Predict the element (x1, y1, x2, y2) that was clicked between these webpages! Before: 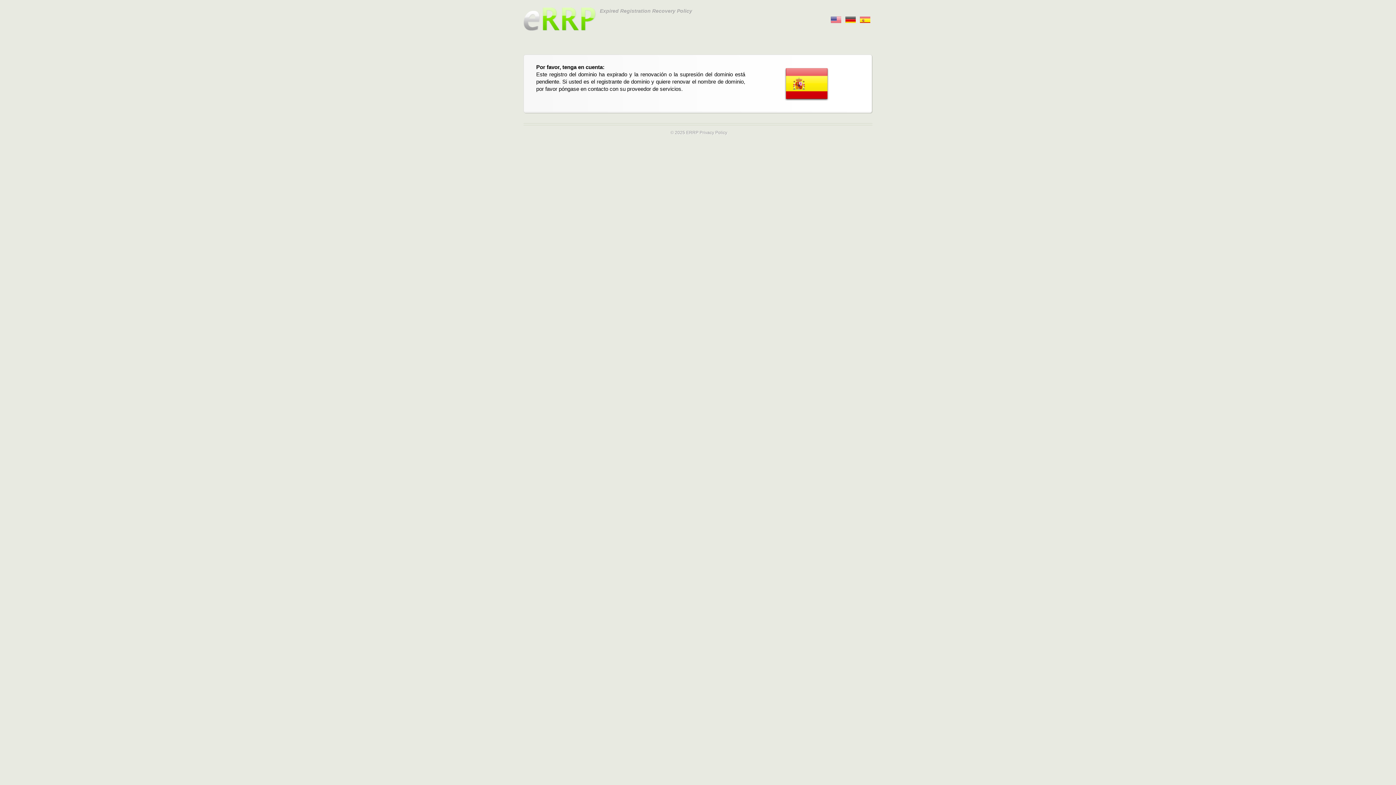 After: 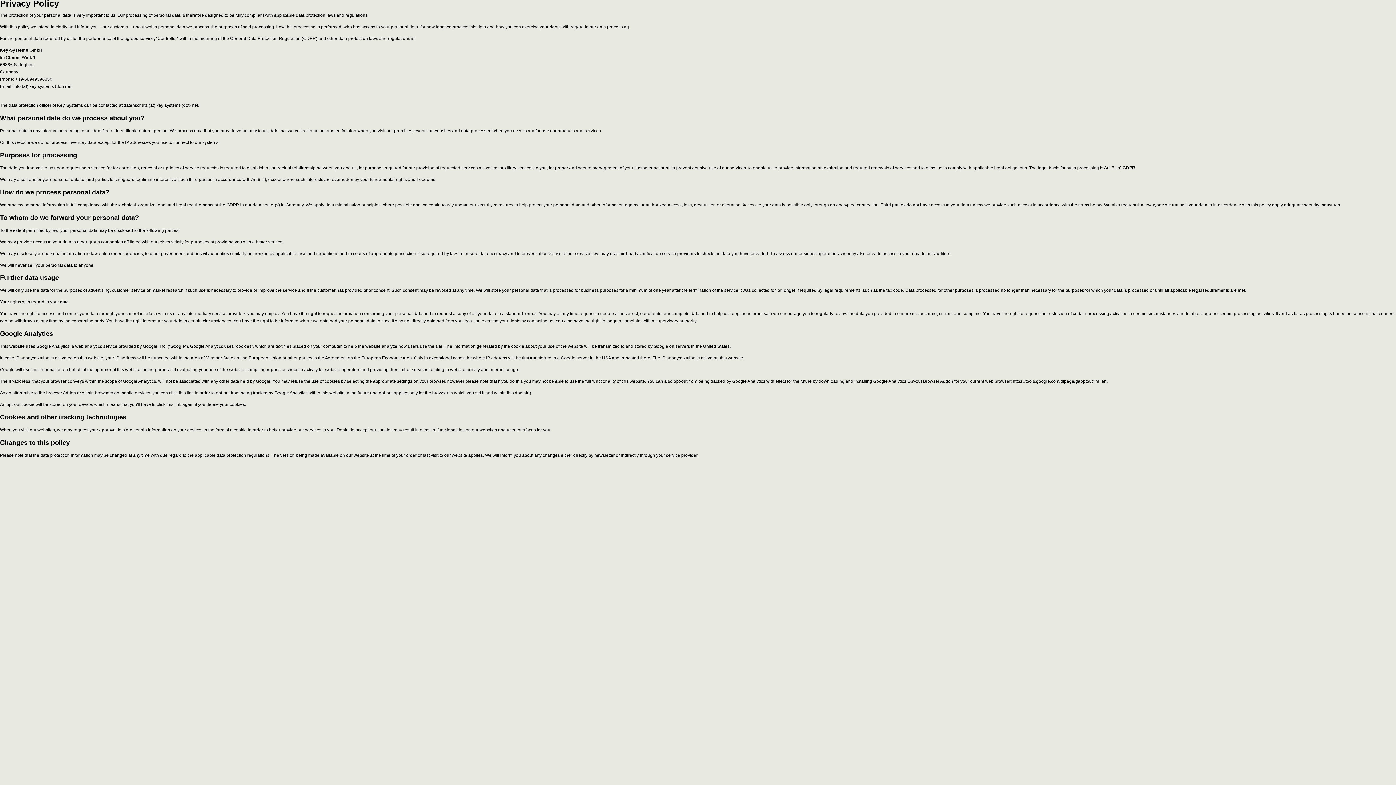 Action: label: Privacy Policy bbox: (699, 130, 727, 135)